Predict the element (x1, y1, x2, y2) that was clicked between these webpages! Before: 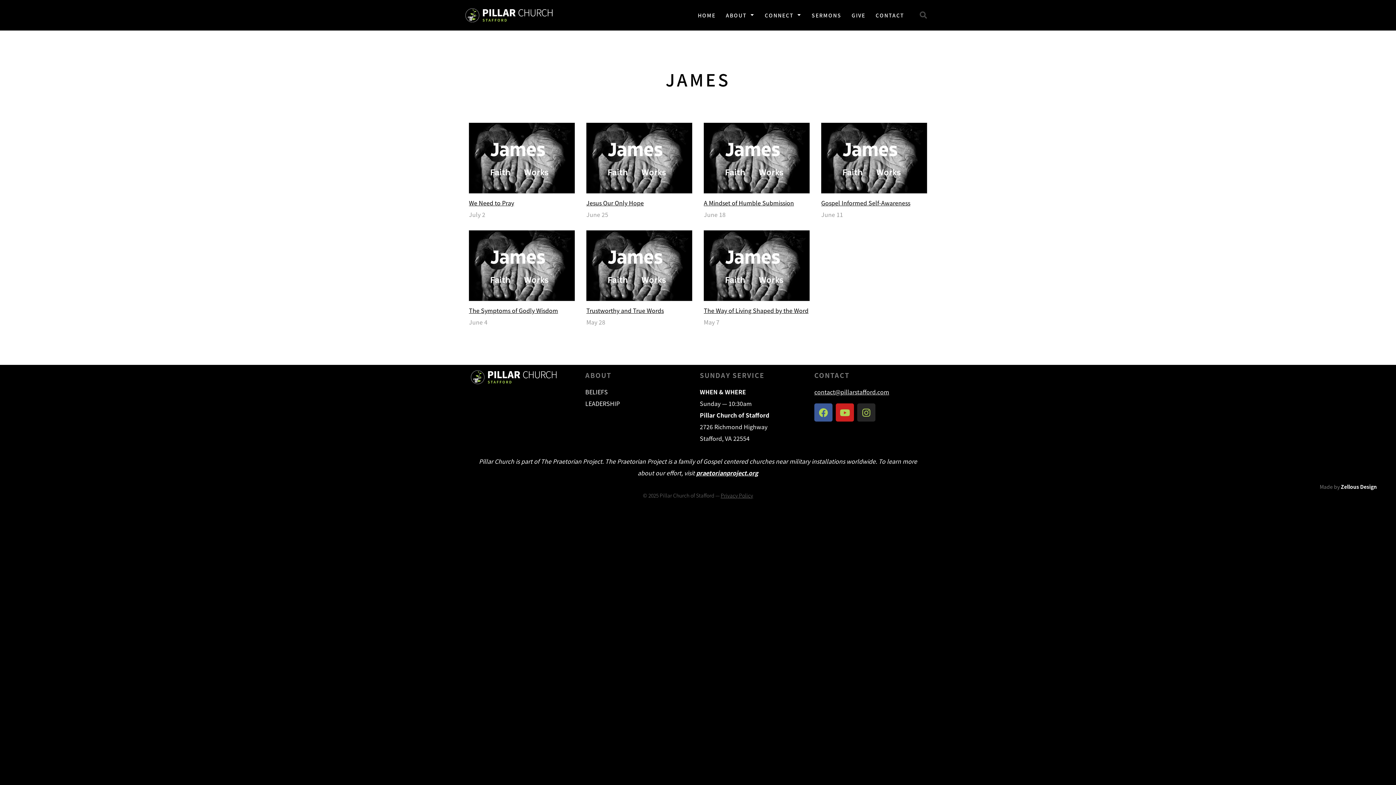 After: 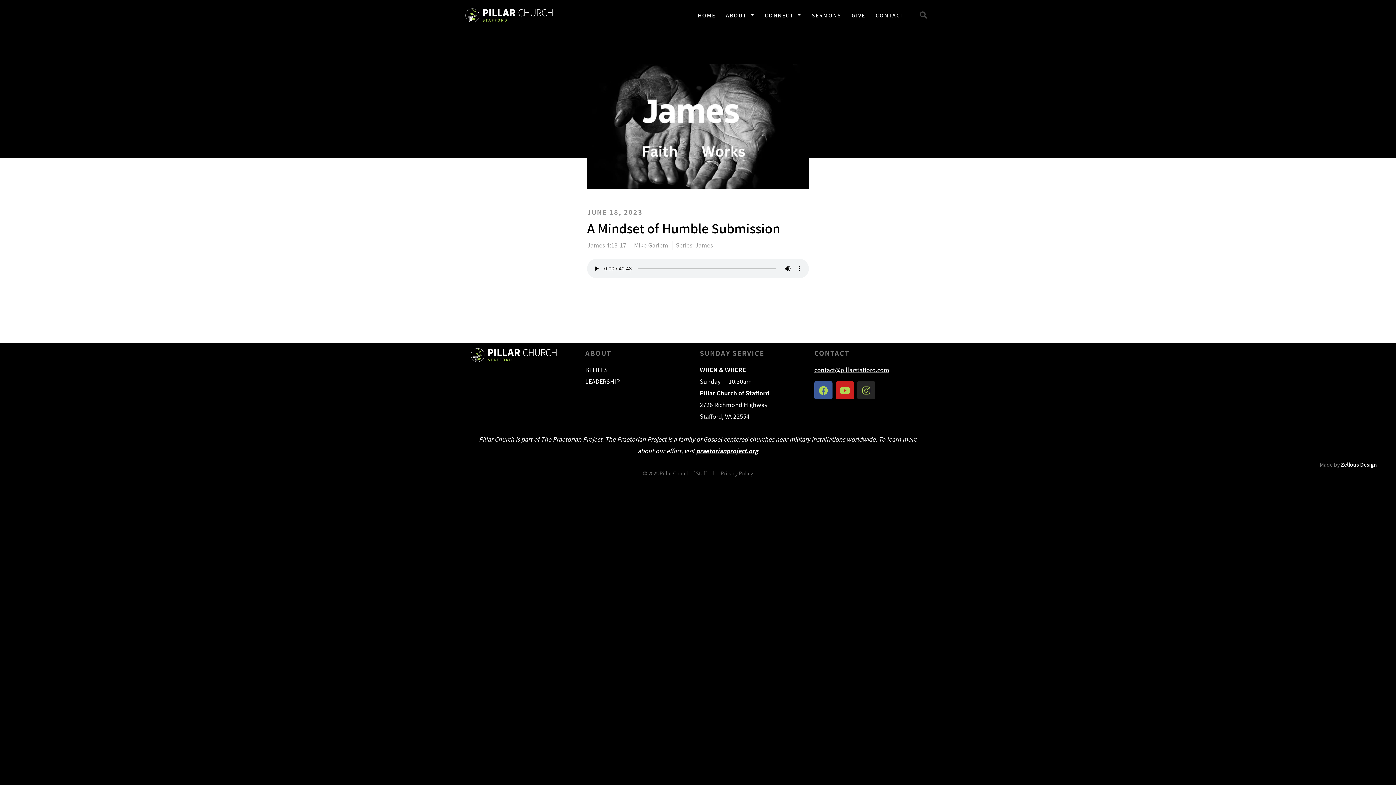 Action: bbox: (704, 122, 809, 193)